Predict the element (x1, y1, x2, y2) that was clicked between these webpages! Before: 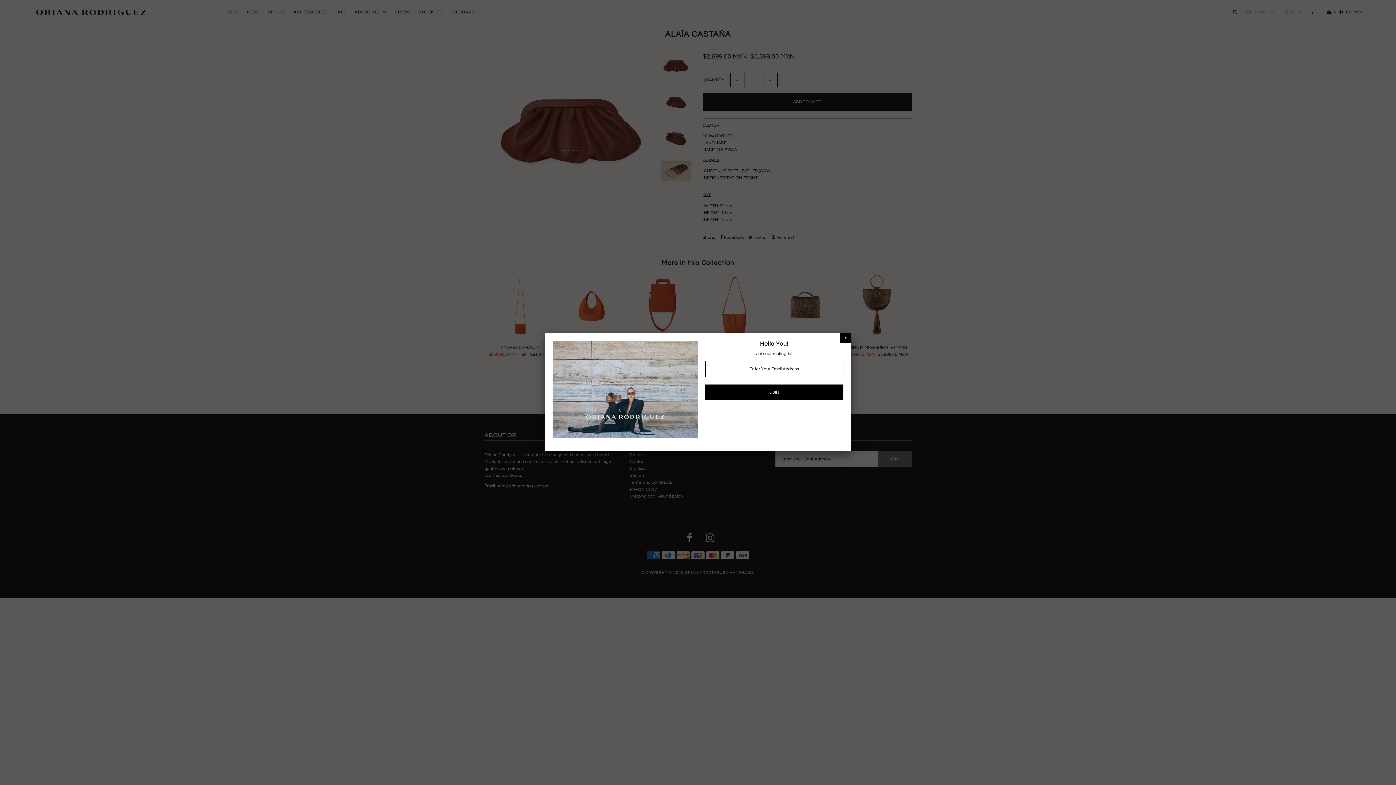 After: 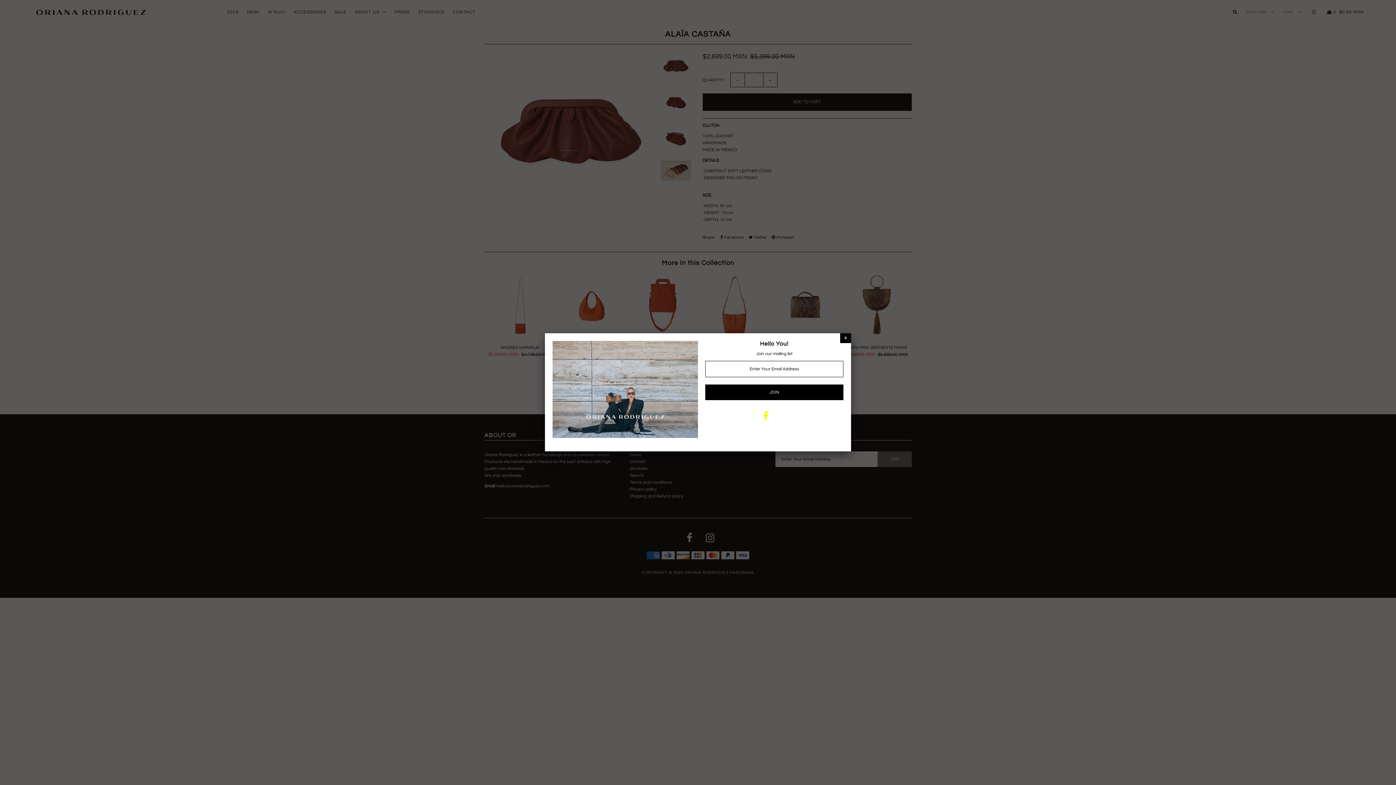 Action: bbox: (763, 416, 768, 421)